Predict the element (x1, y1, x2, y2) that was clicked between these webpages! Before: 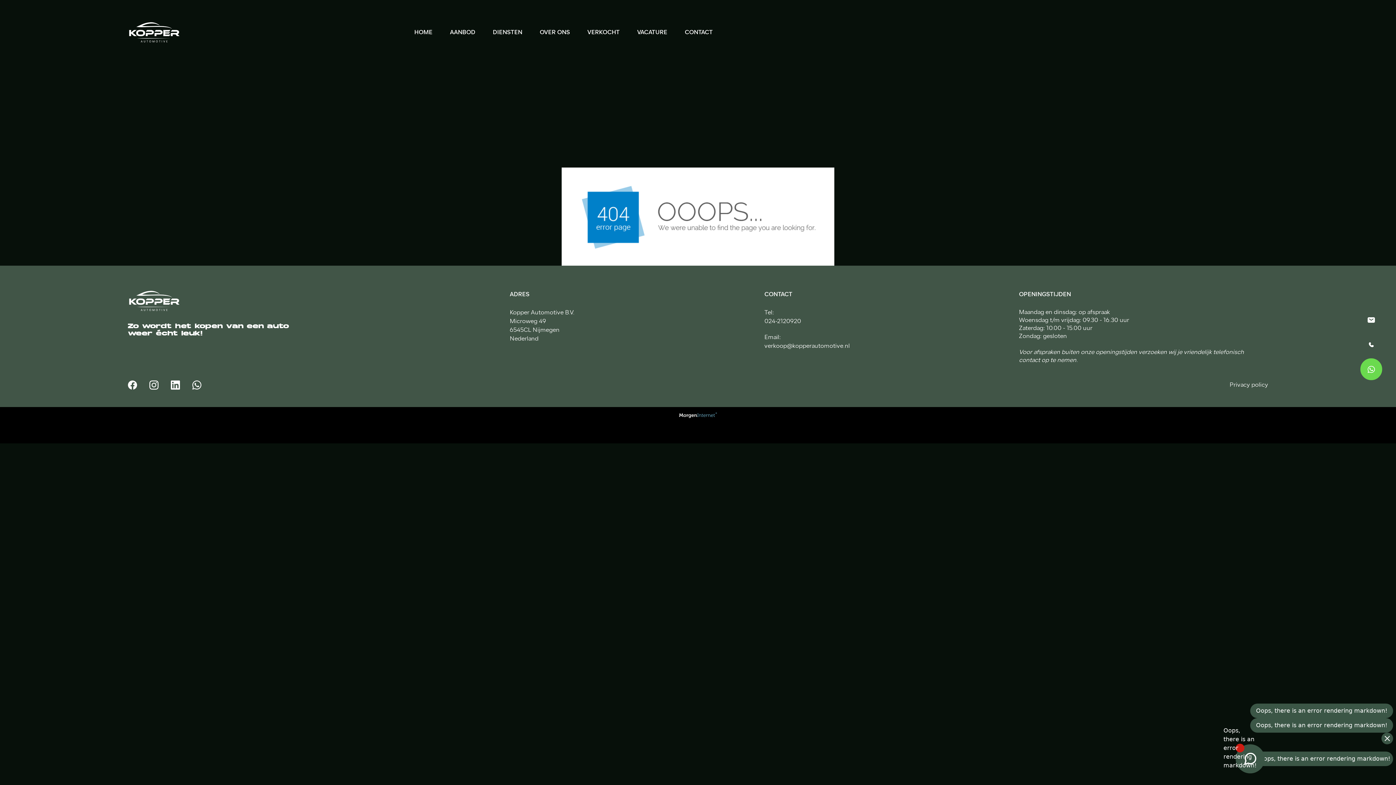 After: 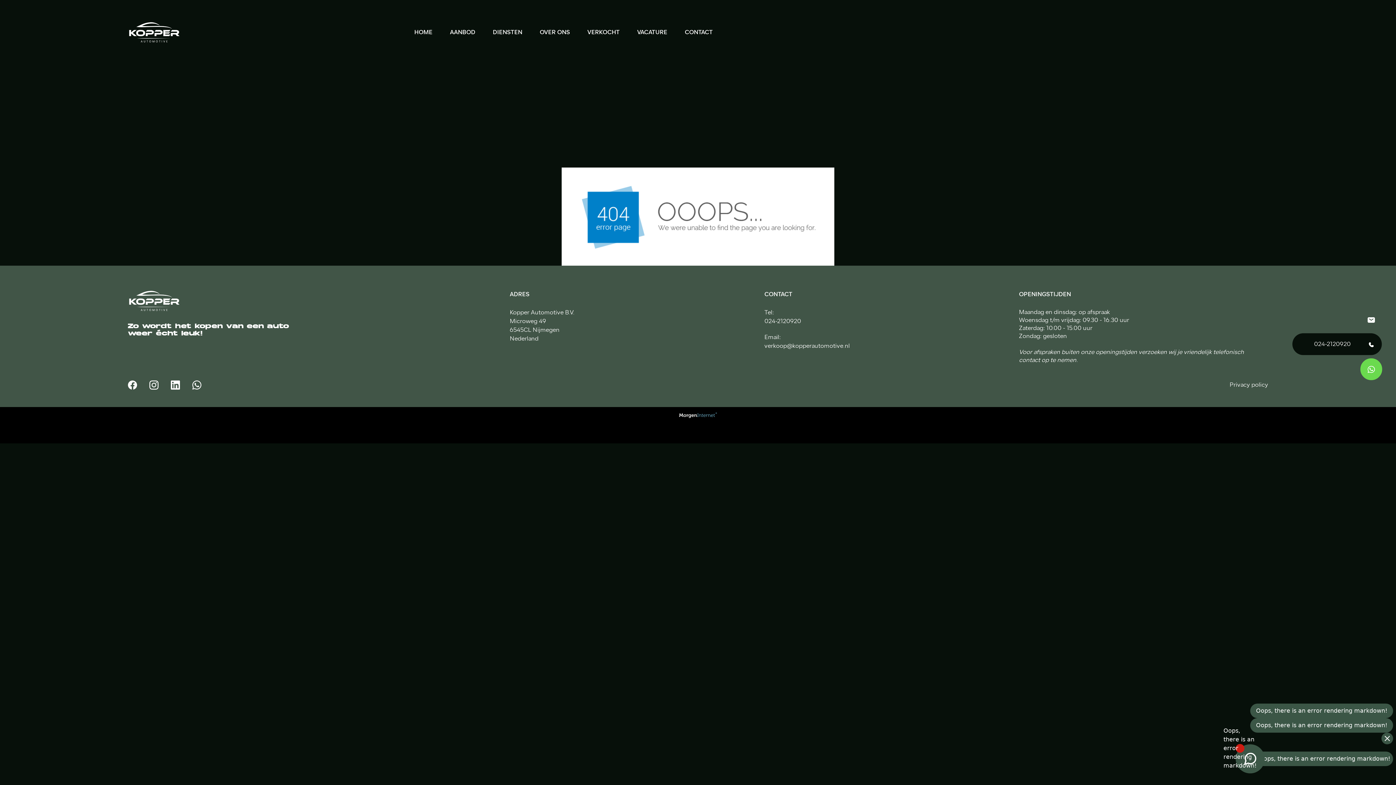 Action: bbox: (1360, 333, 1382, 355) label: 024-2120920